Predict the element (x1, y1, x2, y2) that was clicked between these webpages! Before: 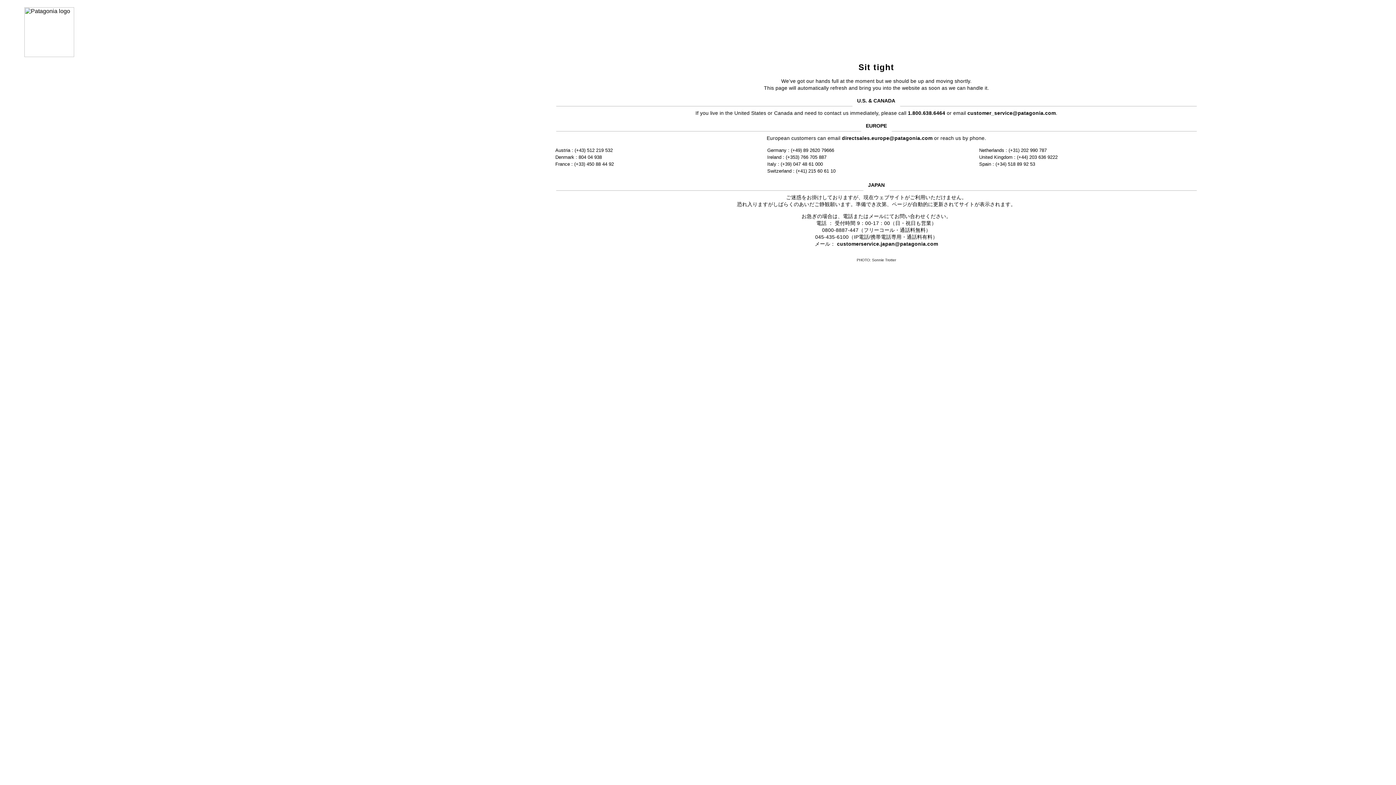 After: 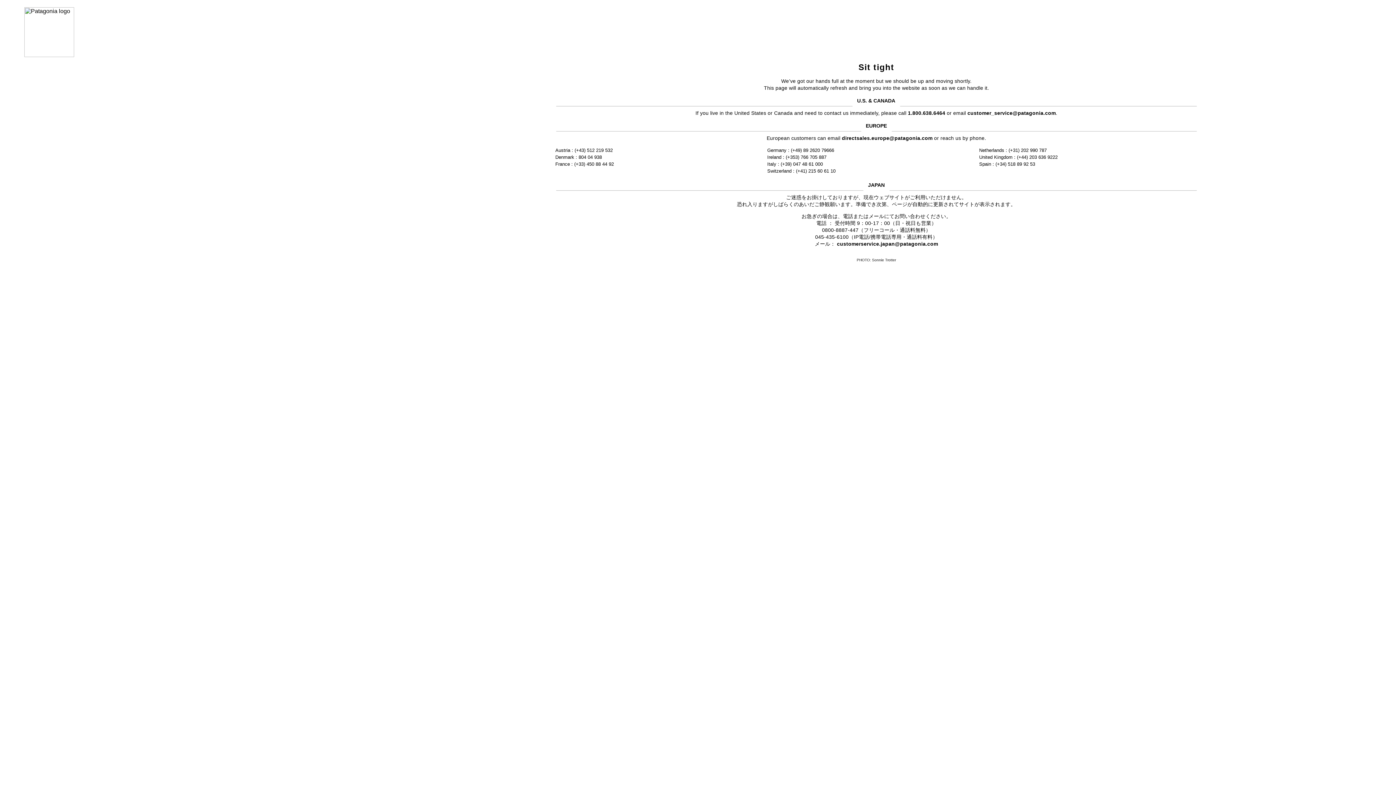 Action: bbox: (842, 135, 932, 141) label: directsales.europe@patagonia.com